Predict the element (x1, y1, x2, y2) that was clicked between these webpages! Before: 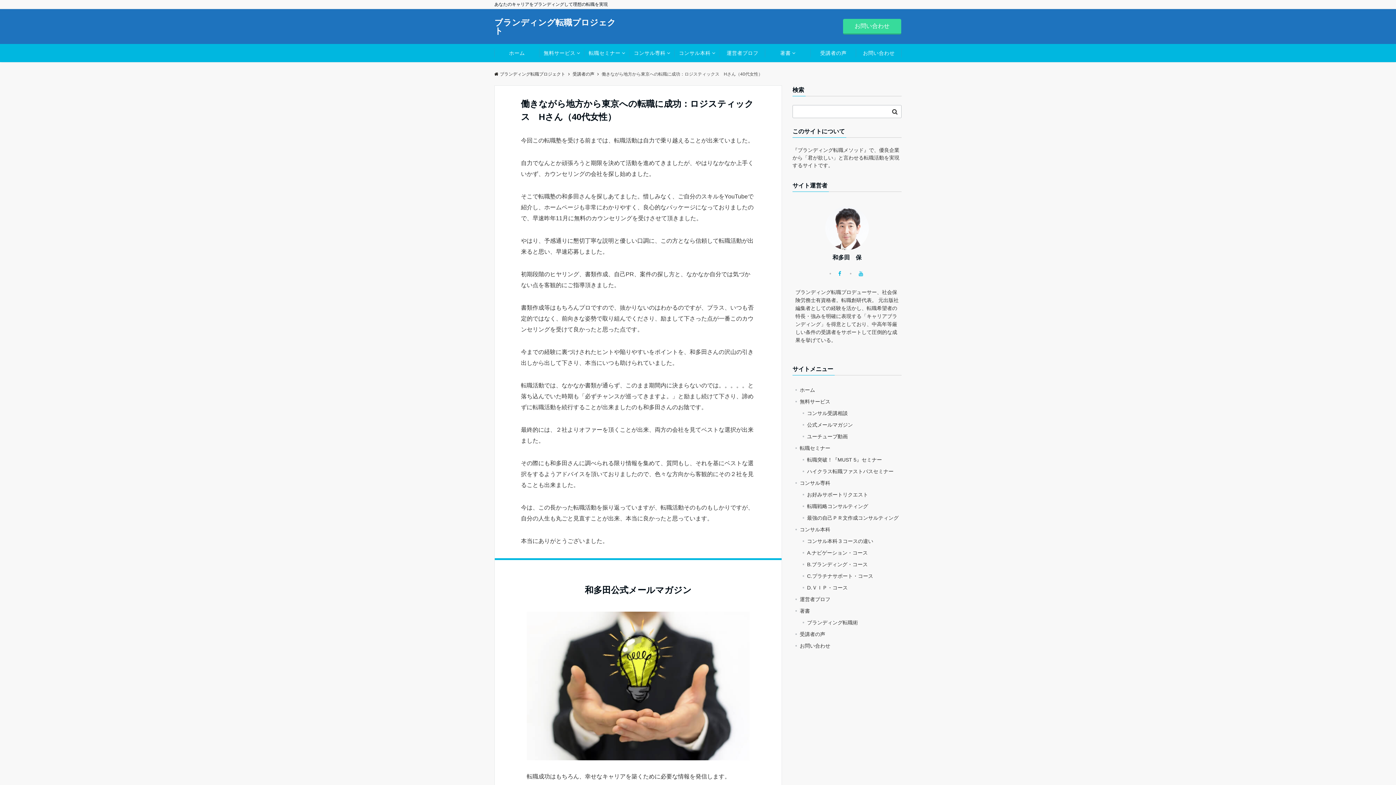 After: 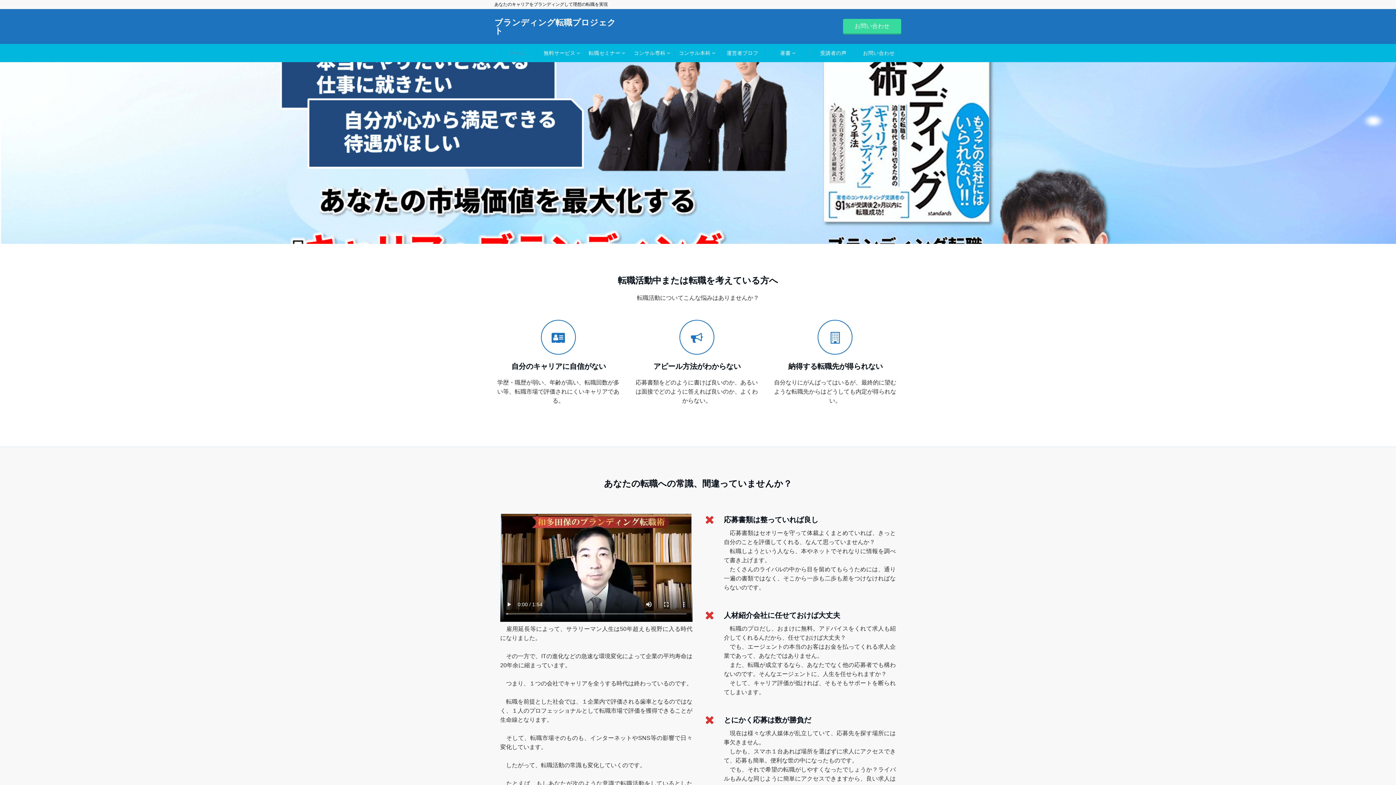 Action: label: ホーム bbox: (494, 44, 539, 62)